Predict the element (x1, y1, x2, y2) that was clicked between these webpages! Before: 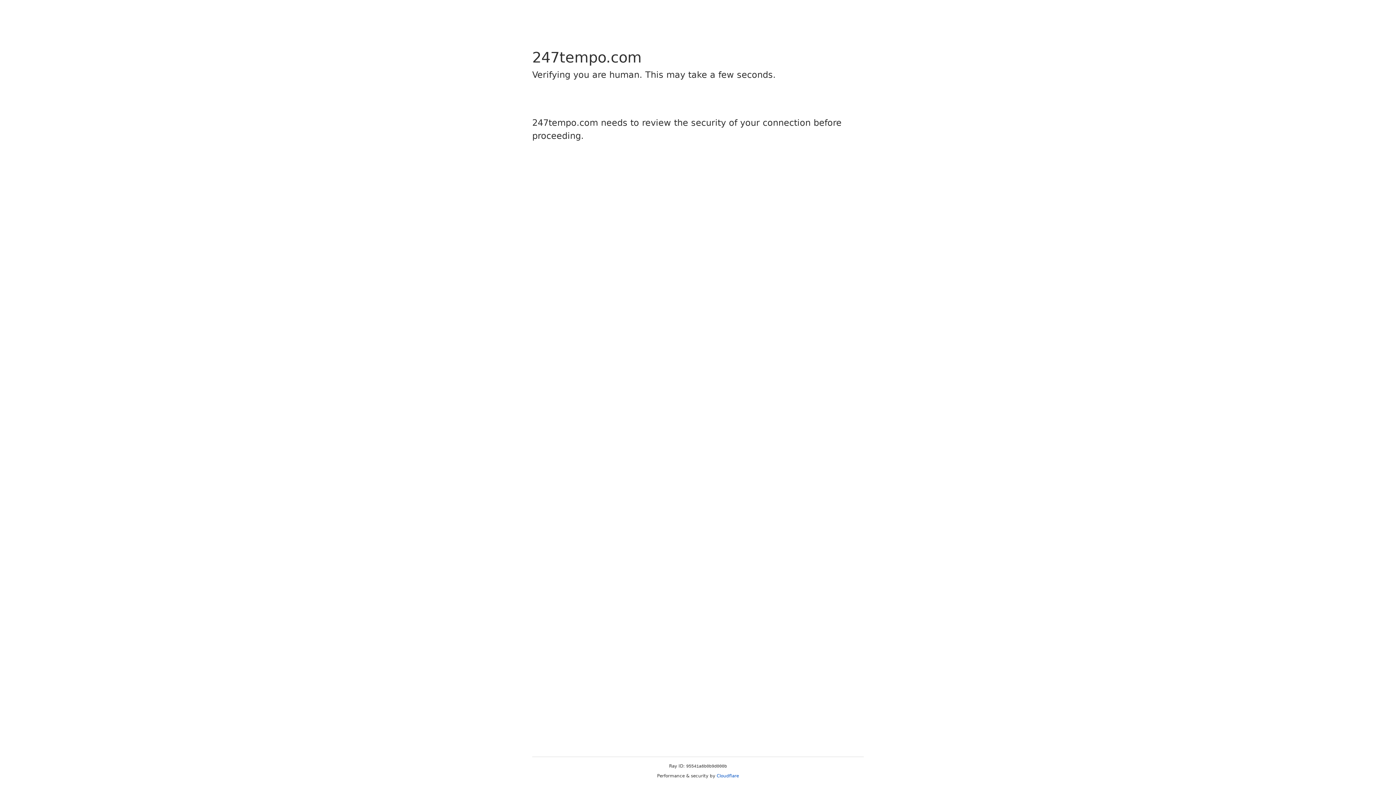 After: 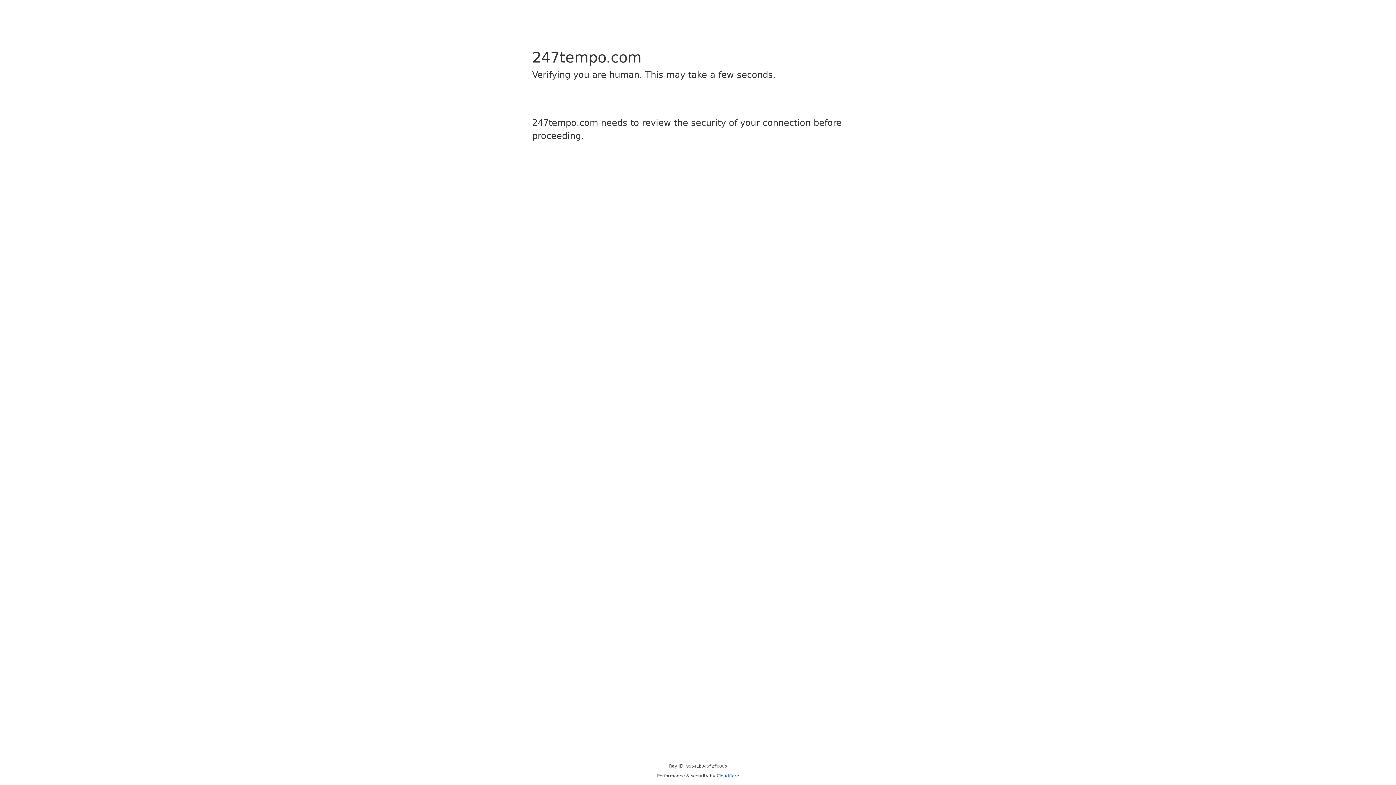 Action: label: Cloudflare bbox: (716, 773, 739, 778)